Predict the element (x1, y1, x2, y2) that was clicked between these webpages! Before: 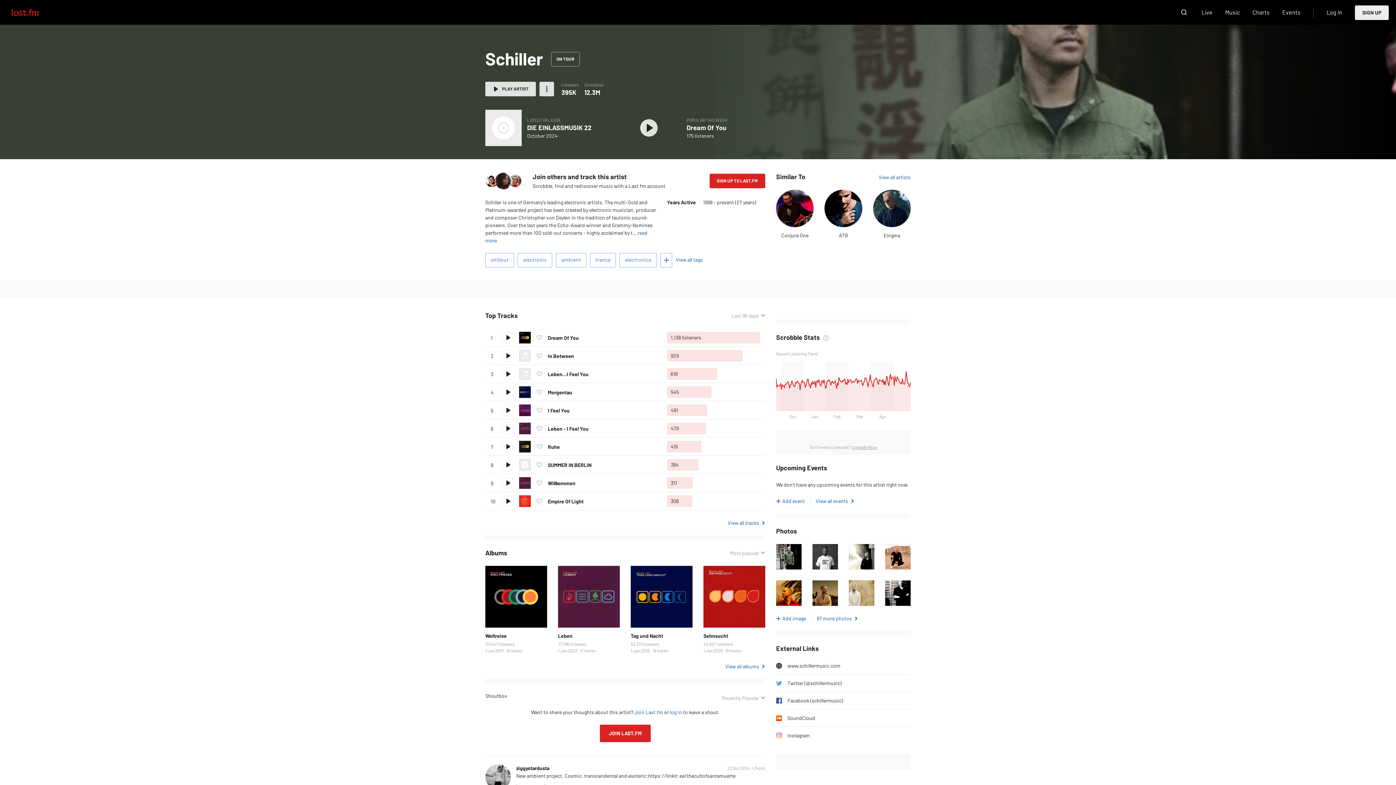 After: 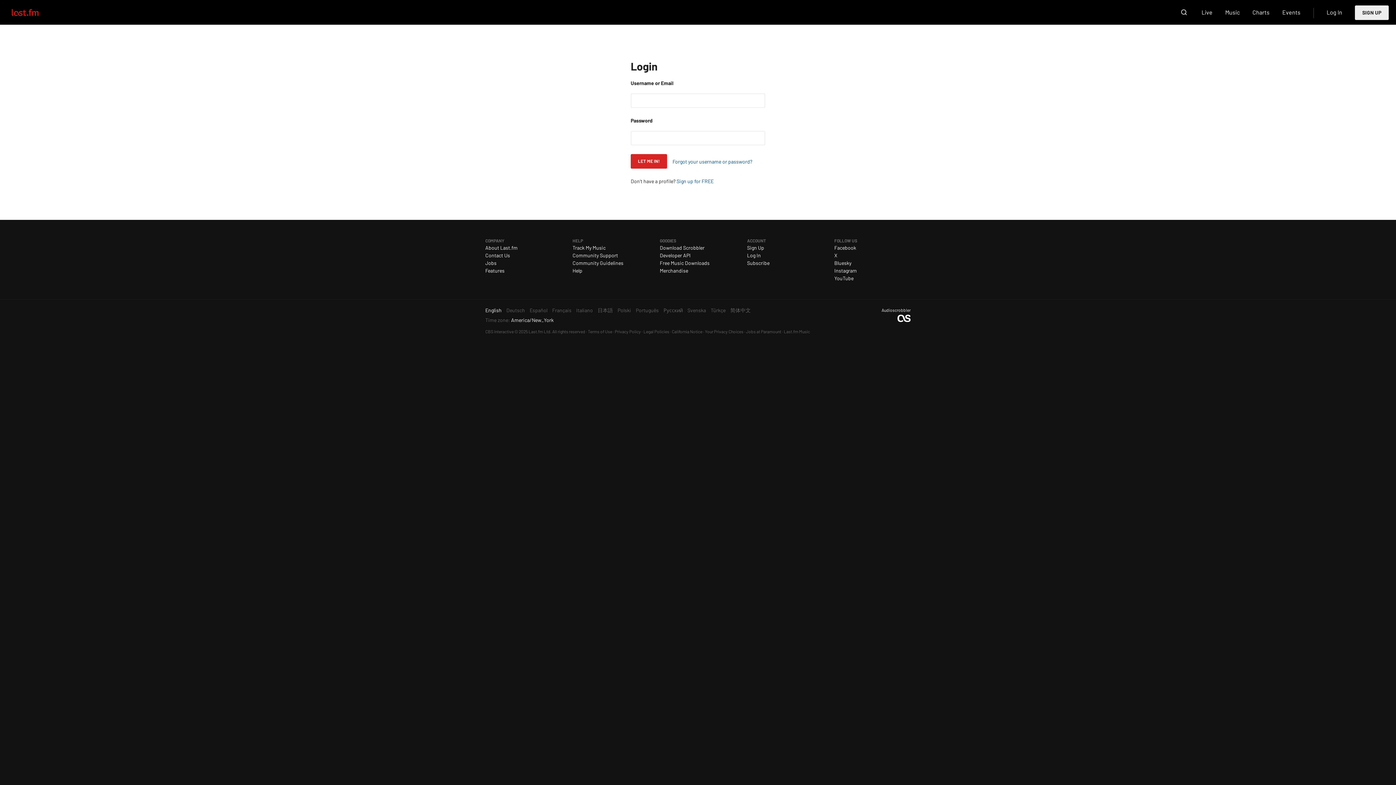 Action: label: log in bbox: (670, 709, 682, 715)